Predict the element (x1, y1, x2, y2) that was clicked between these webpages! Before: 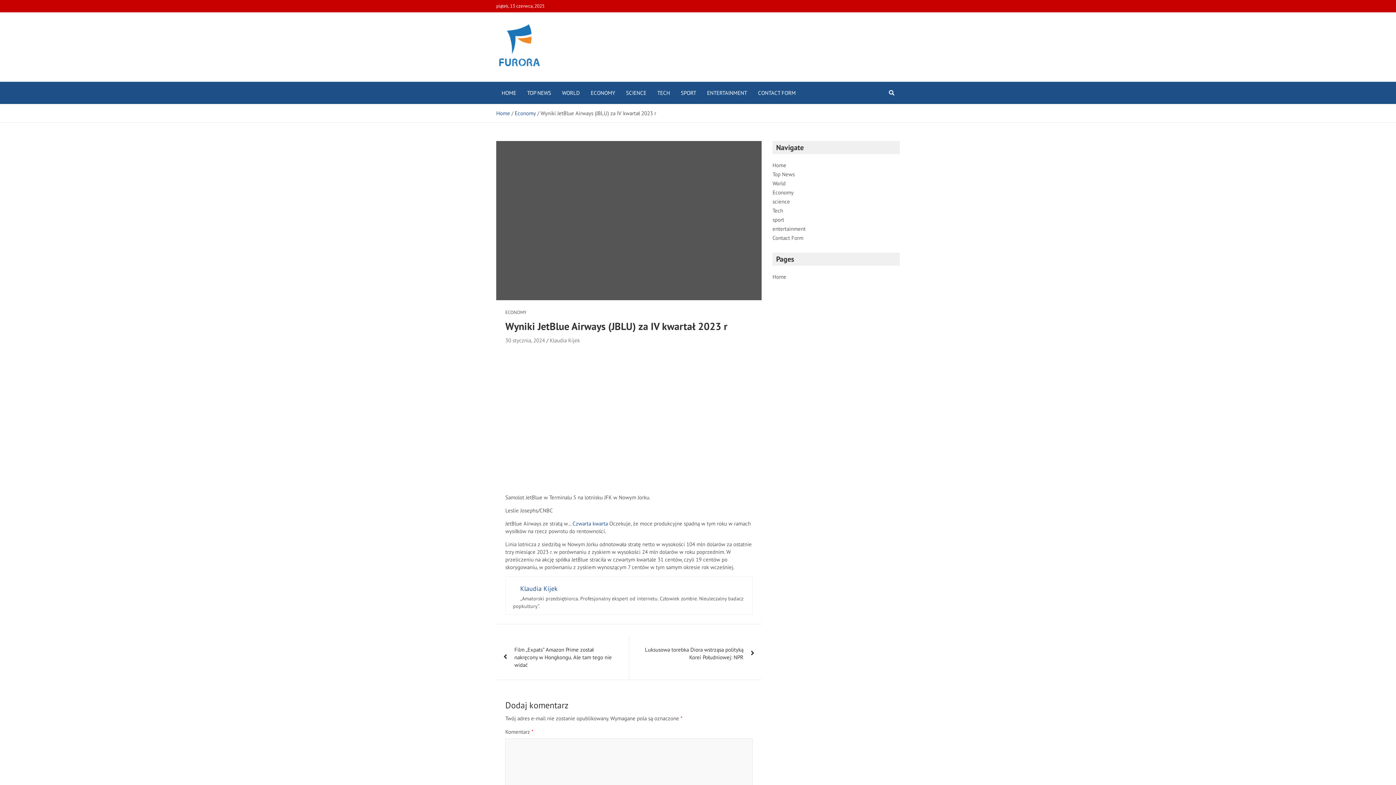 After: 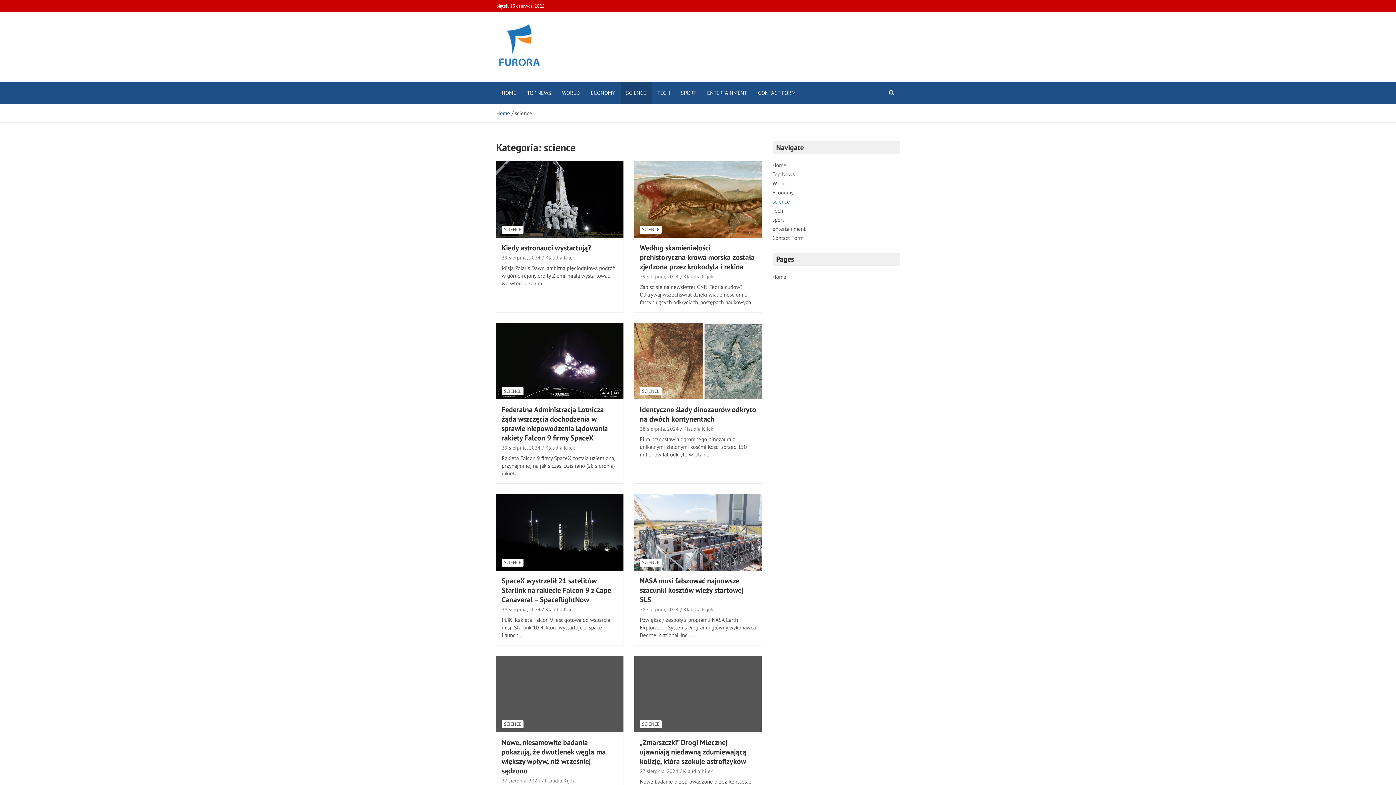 Action: label: SCIENCE bbox: (620, 81, 652, 104)